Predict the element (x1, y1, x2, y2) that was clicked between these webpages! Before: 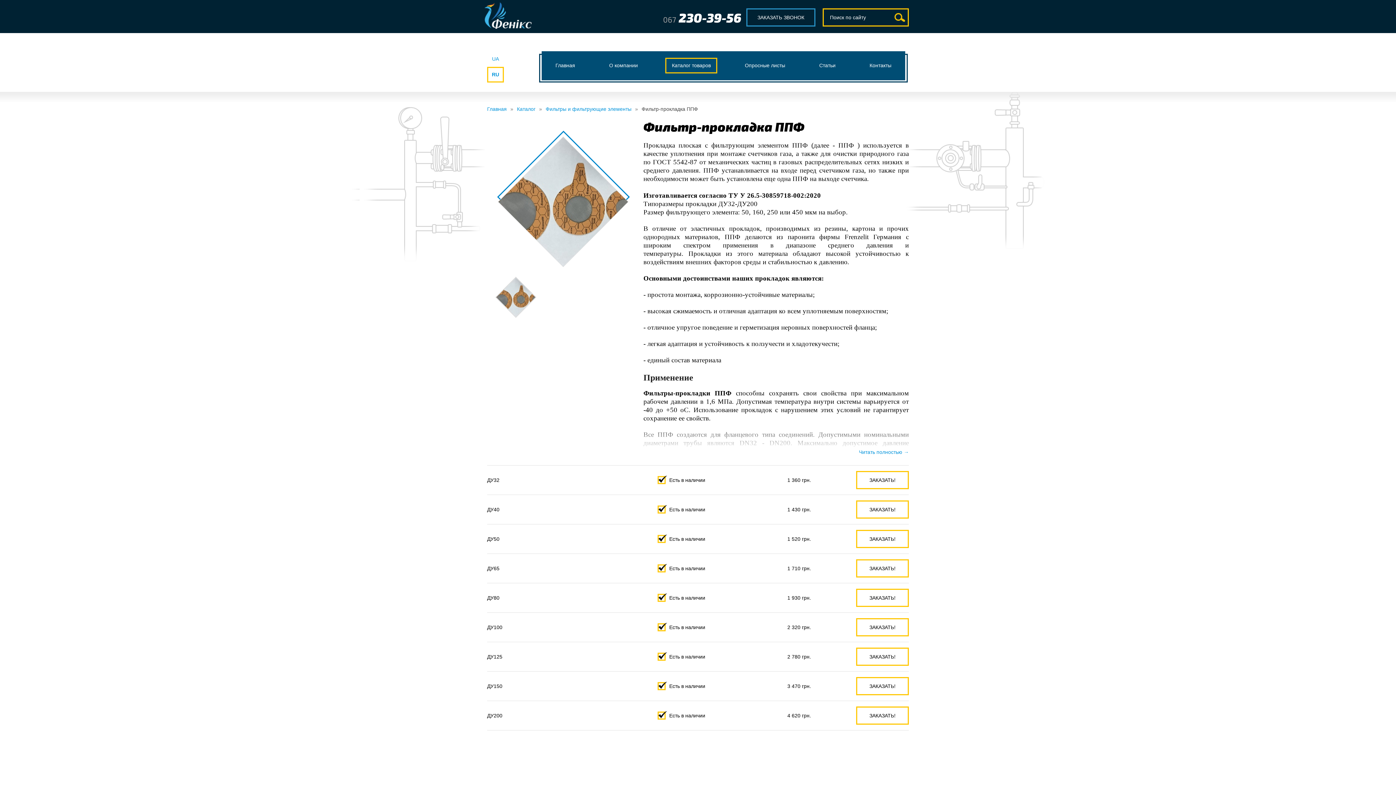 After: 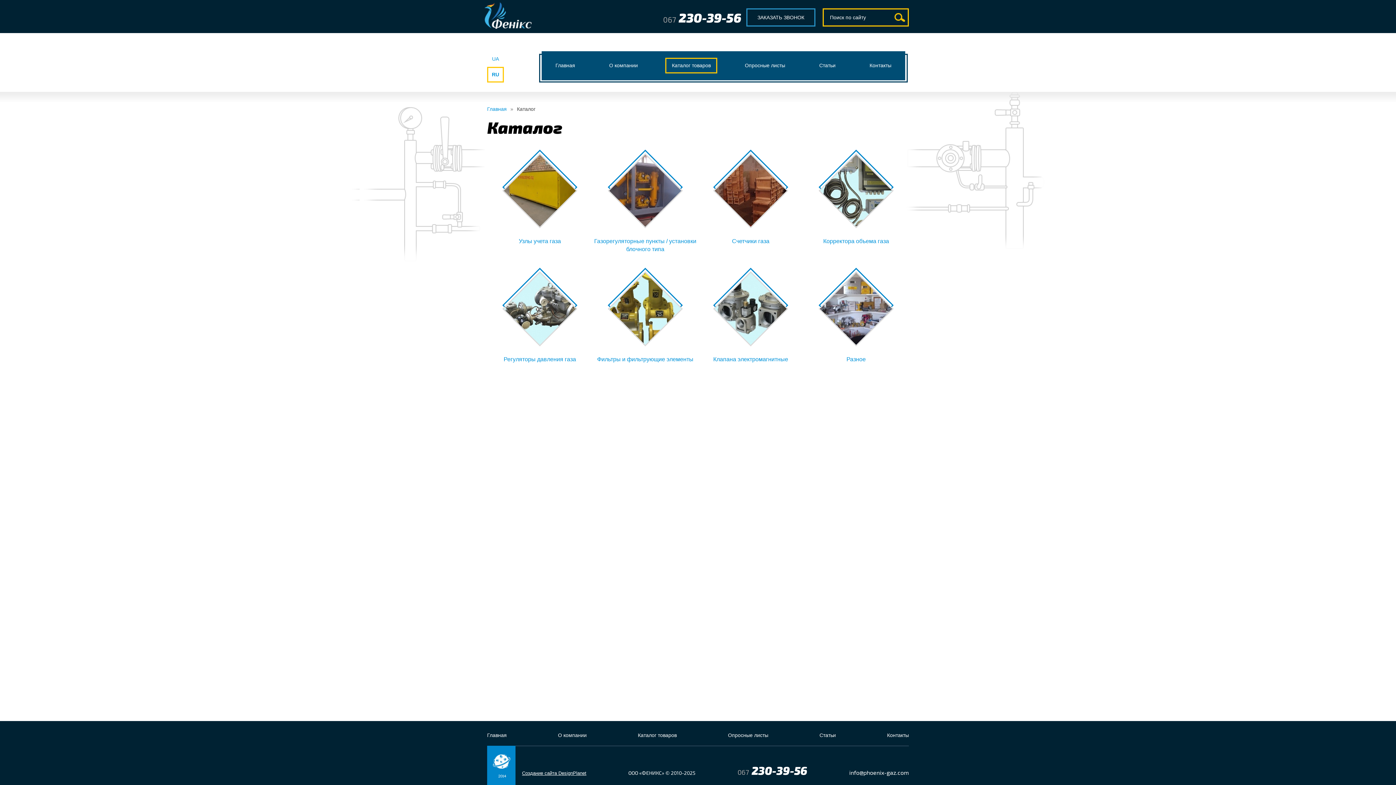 Action: label: Каталог товаров bbox: (672, 58, 710, 72)